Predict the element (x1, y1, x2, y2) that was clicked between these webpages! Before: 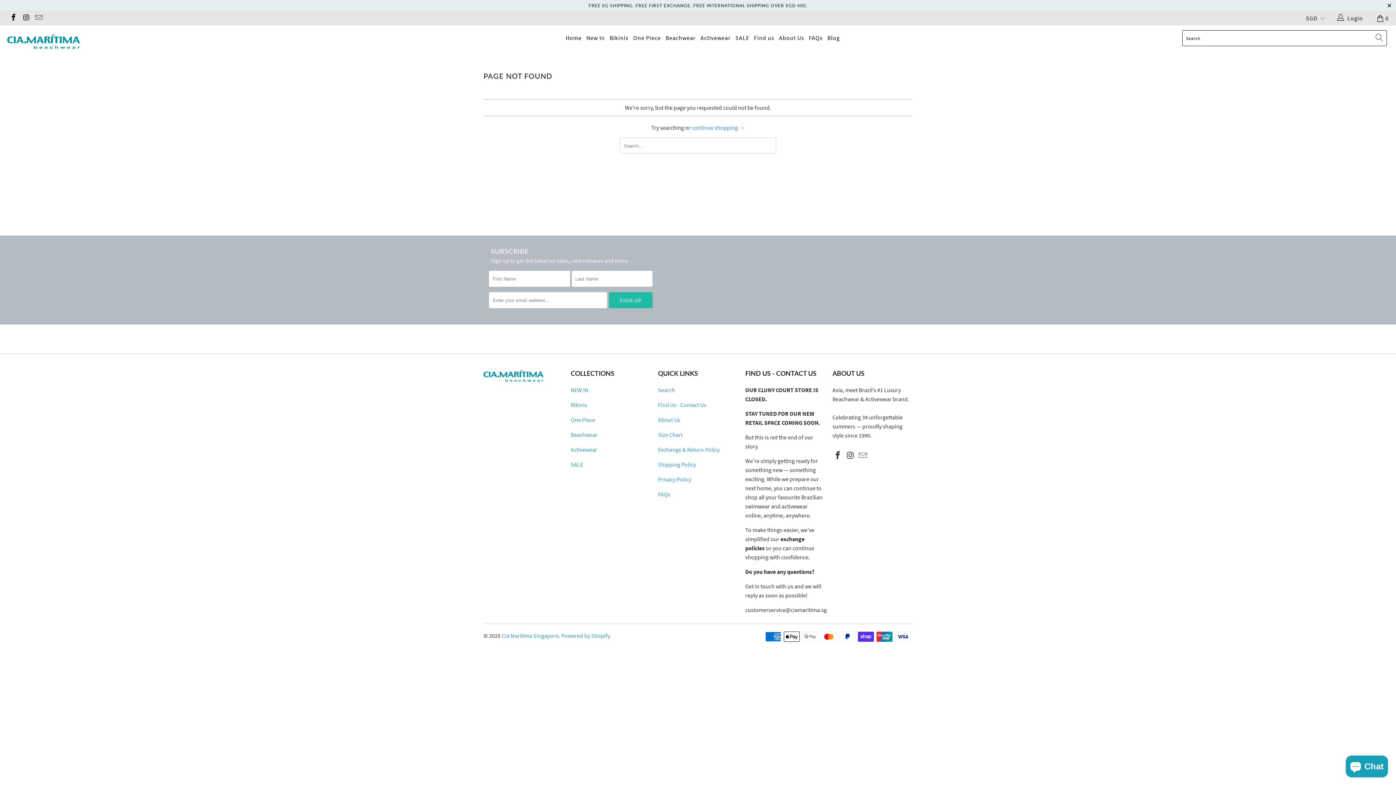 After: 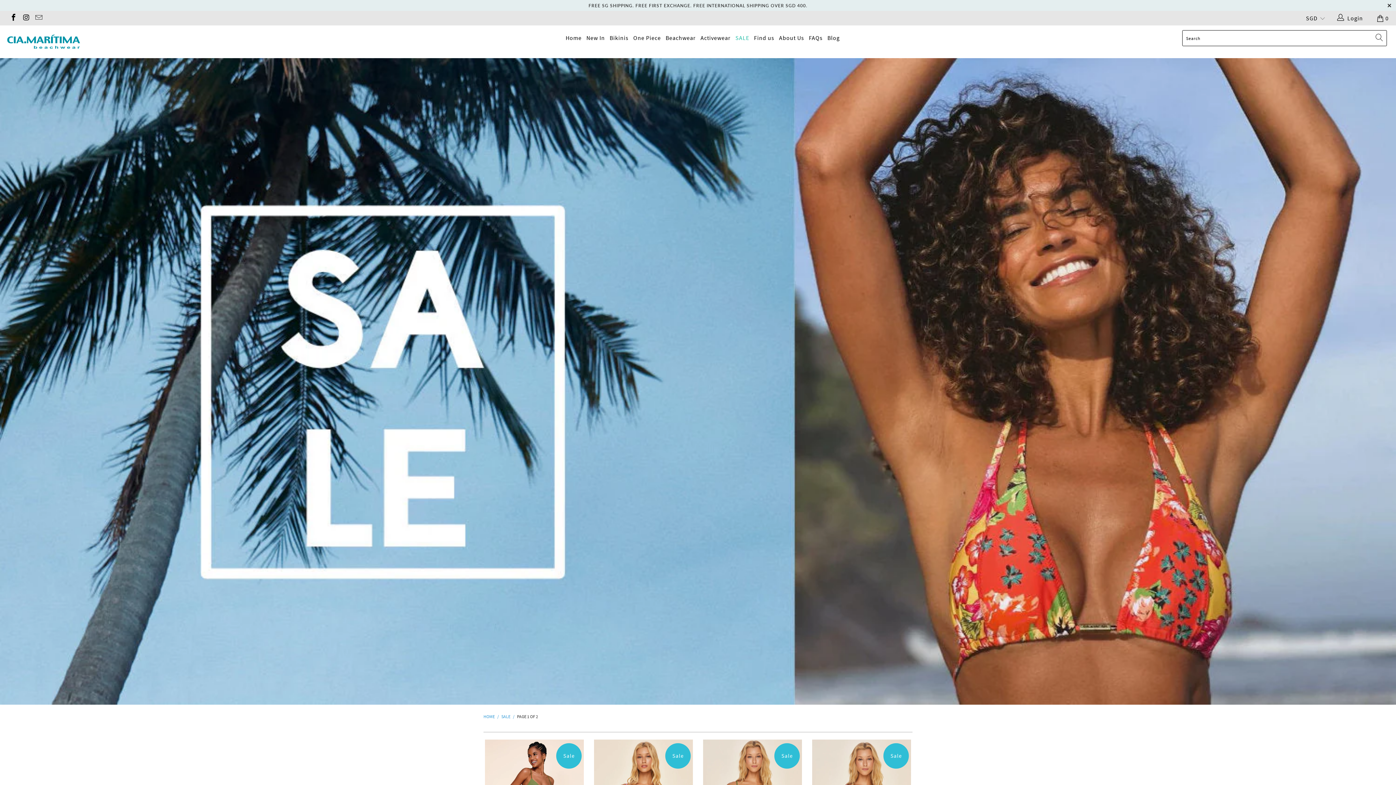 Action: label: SALE bbox: (570, 461, 583, 468)